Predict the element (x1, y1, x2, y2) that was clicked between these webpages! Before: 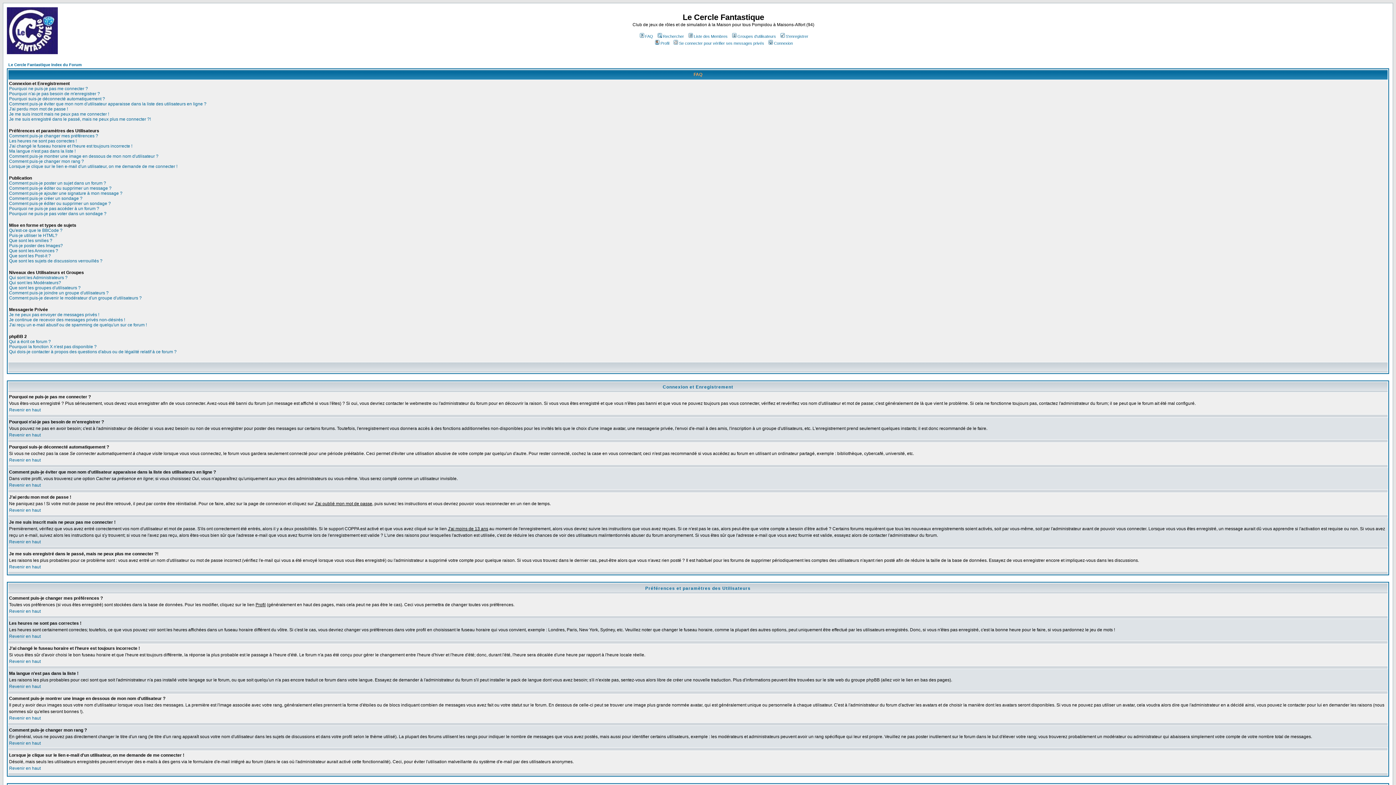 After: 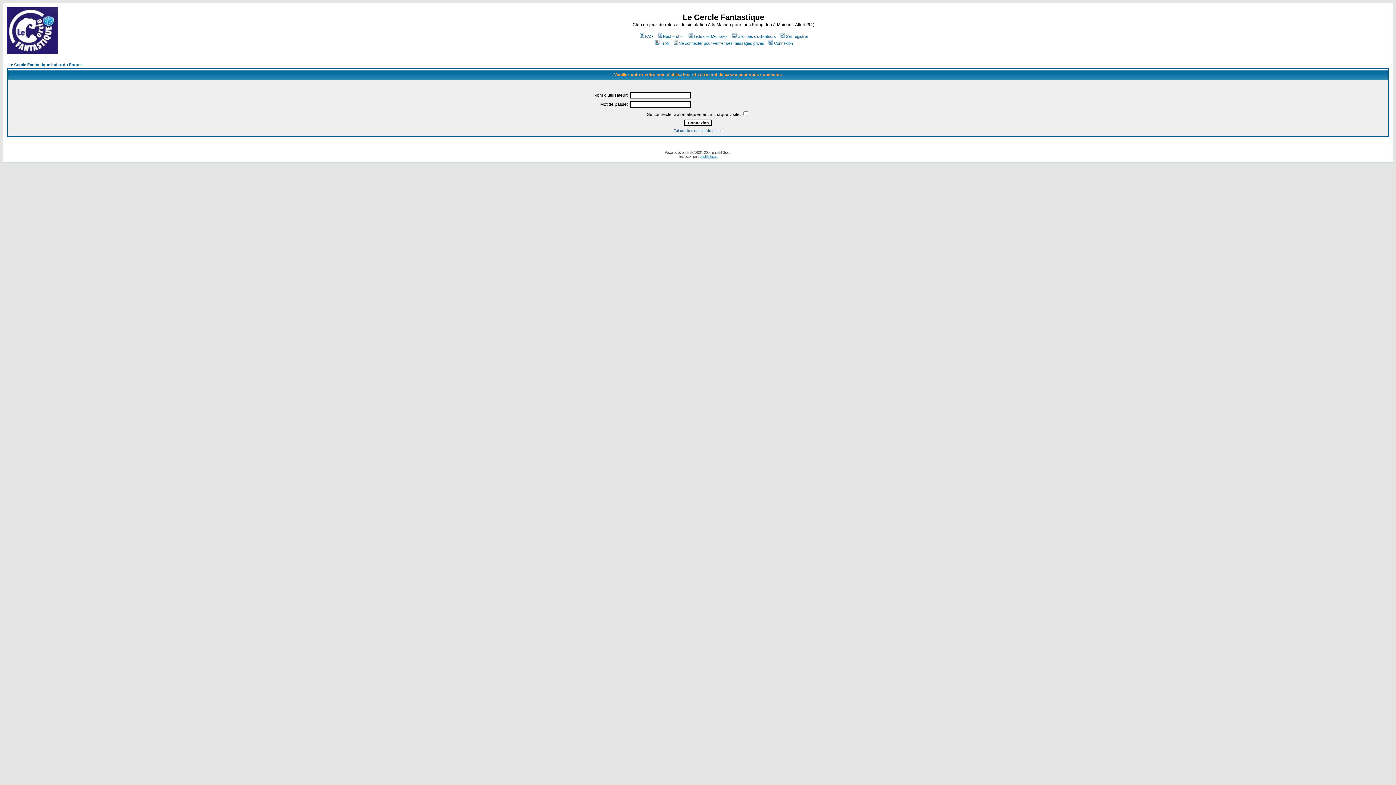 Action: label: Profil bbox: (654, 41, 669, 45)